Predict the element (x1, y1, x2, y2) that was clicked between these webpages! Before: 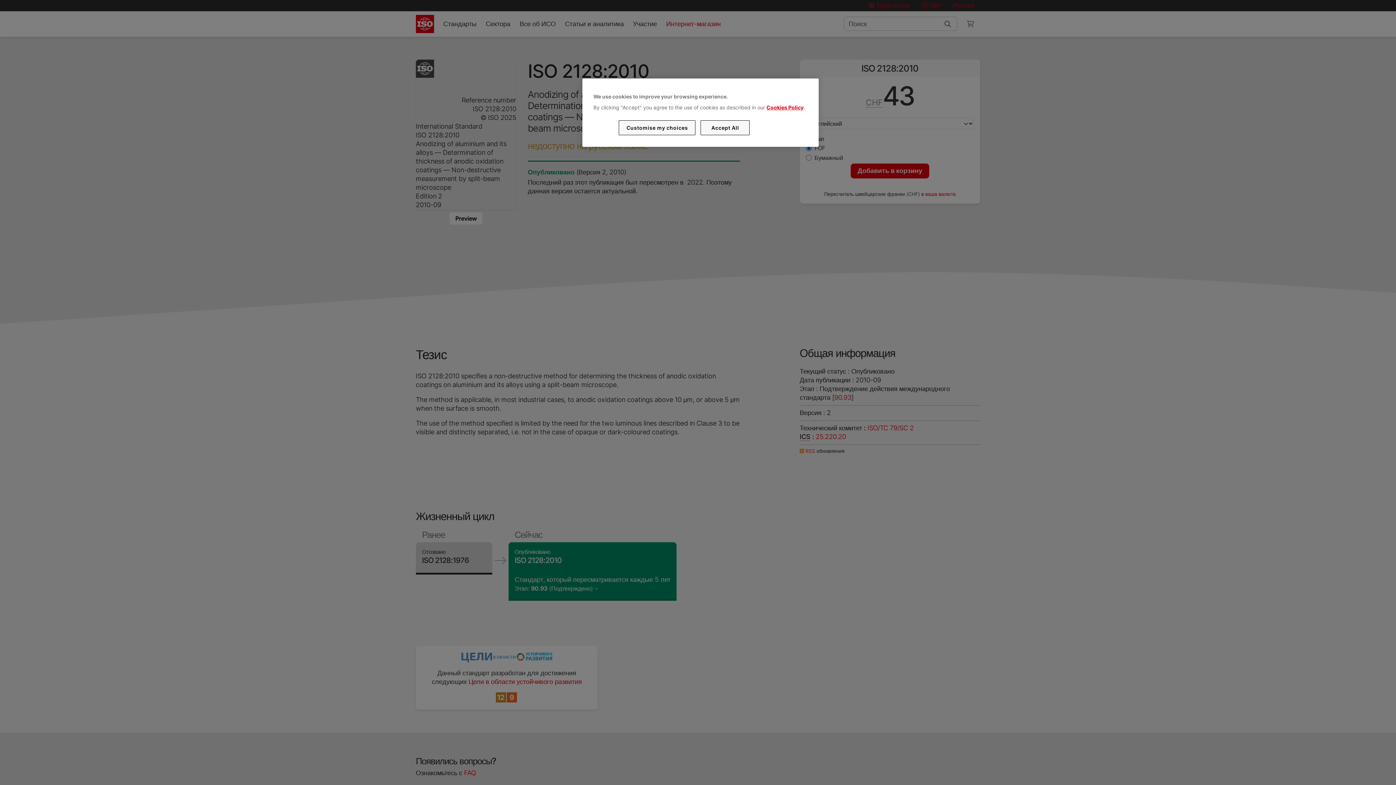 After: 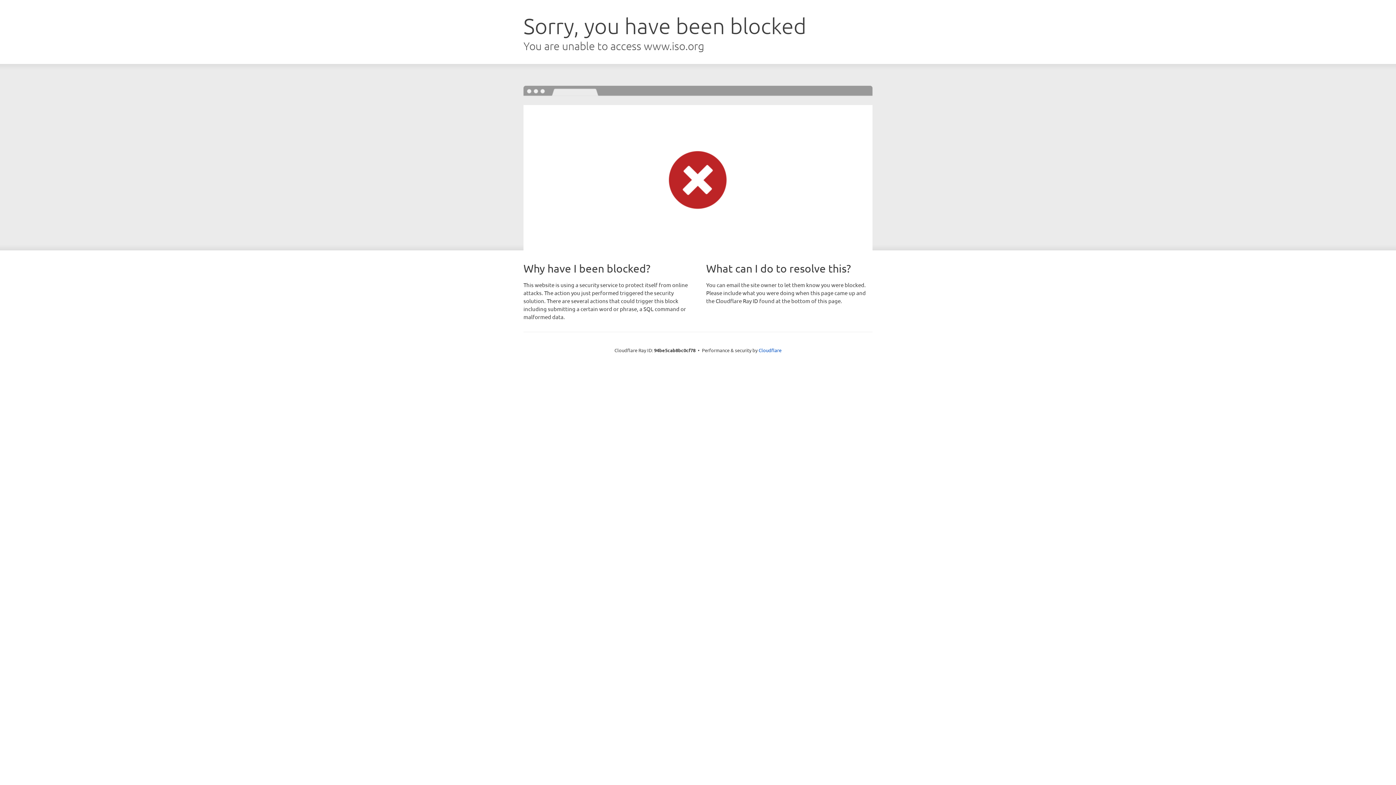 Action: label: Cookies Policy bbox: (766, 104, 803, 110)